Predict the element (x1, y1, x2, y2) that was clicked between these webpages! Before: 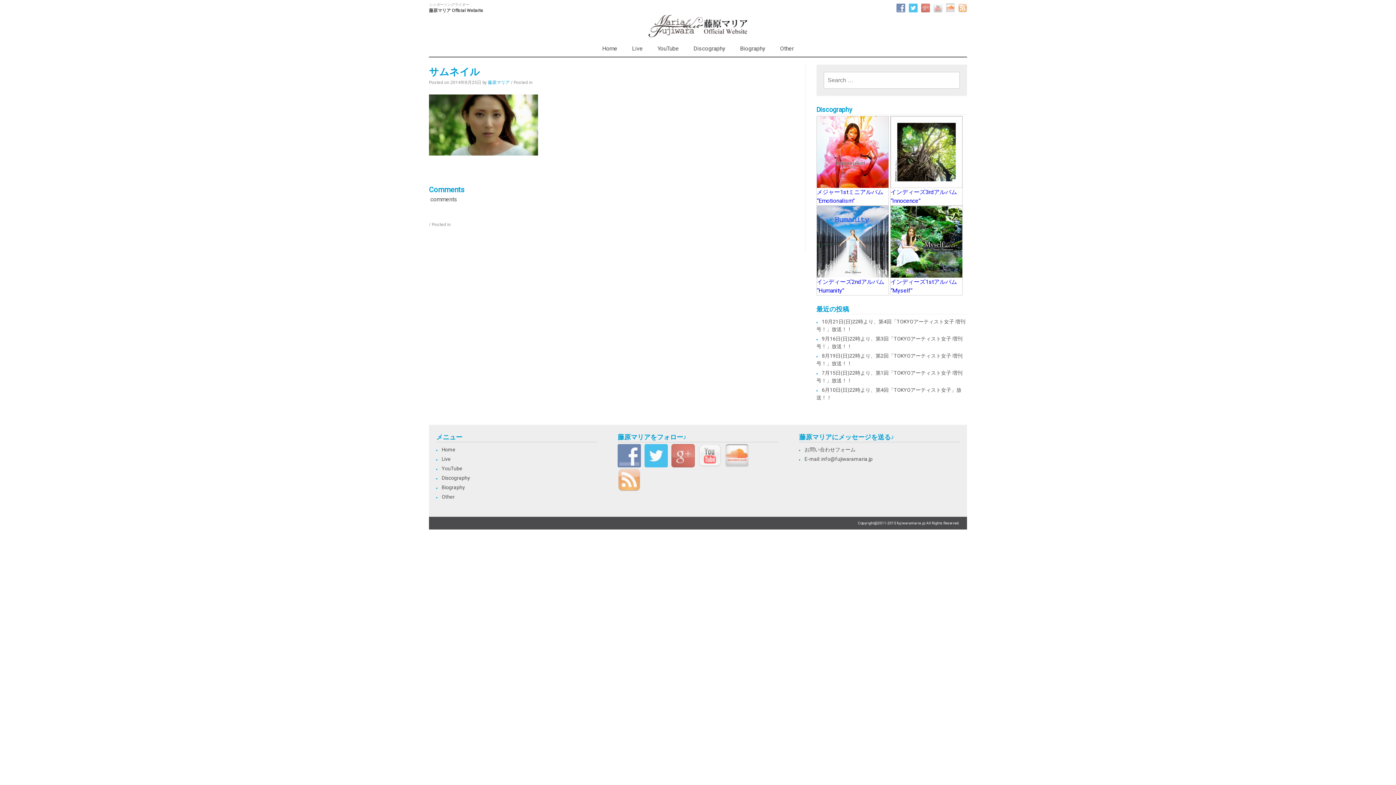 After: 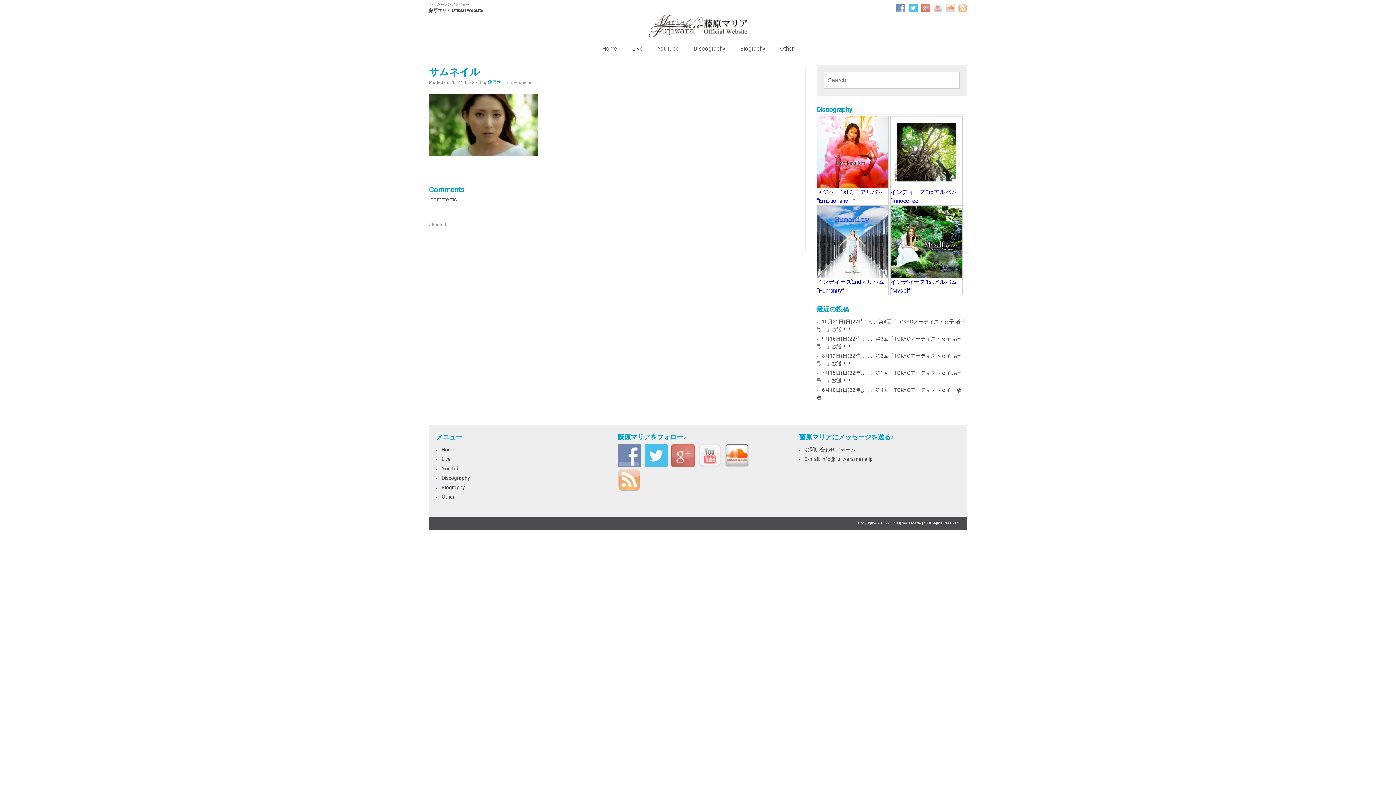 Action: bbox: (725, 452, 752, 459)